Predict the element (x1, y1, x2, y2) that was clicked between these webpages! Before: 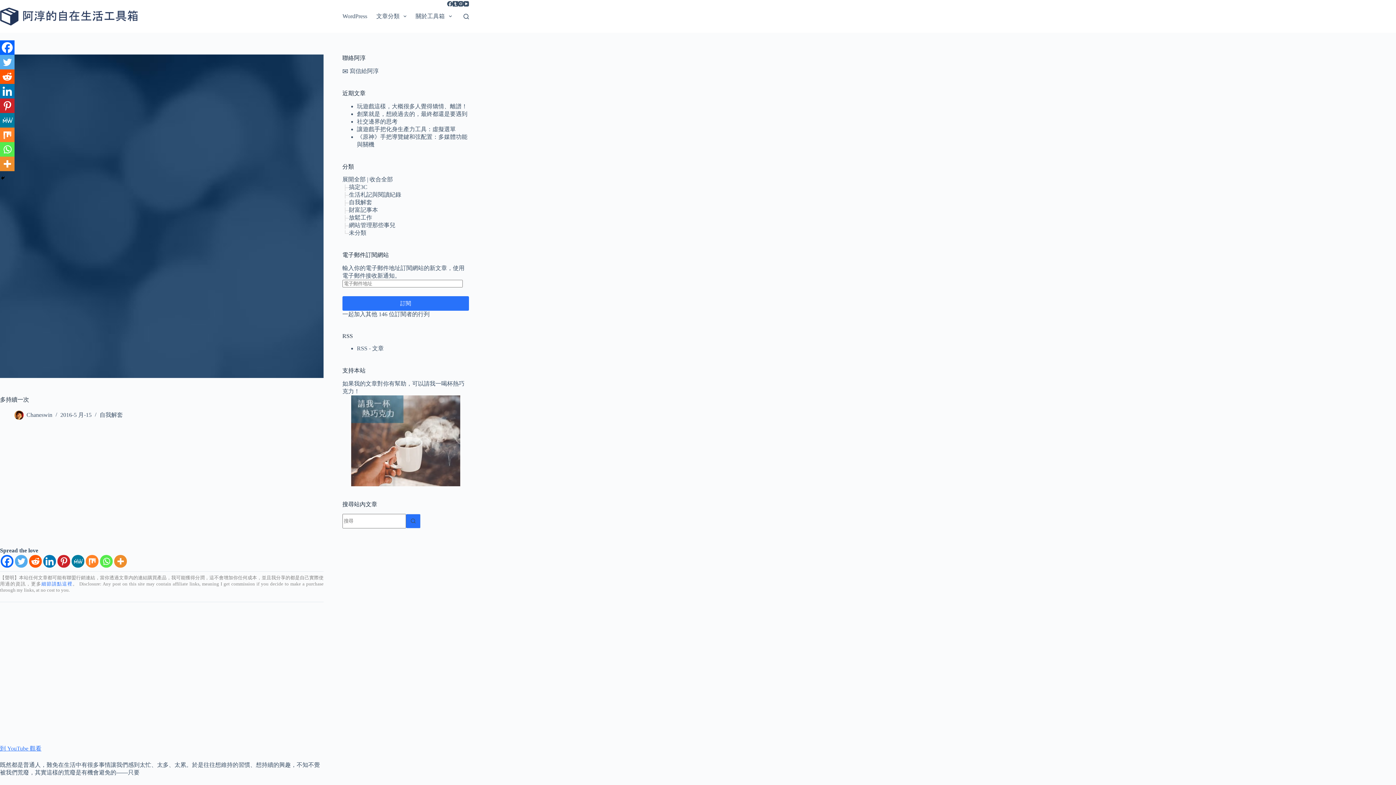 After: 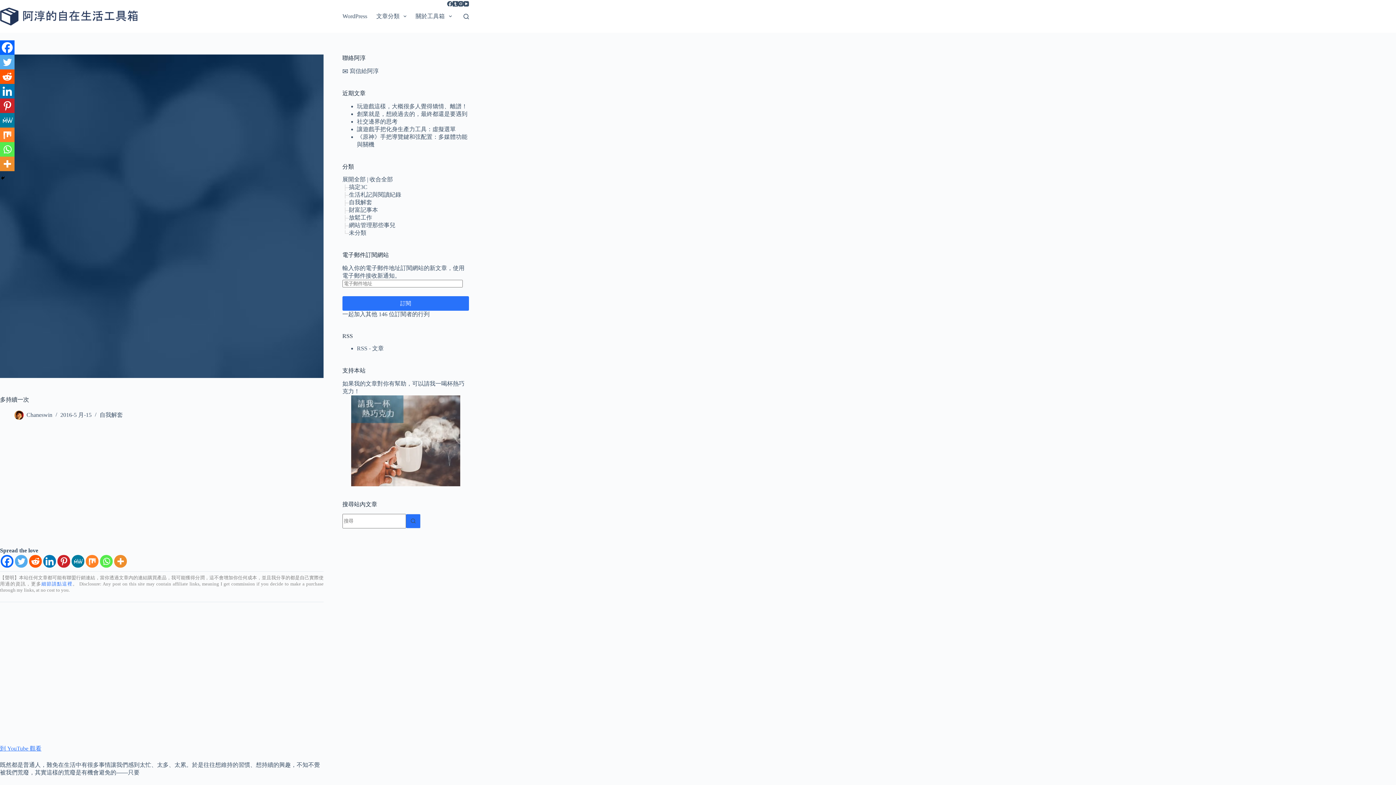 Action: bbox: (14, 555, 27, 568) label: Twitter